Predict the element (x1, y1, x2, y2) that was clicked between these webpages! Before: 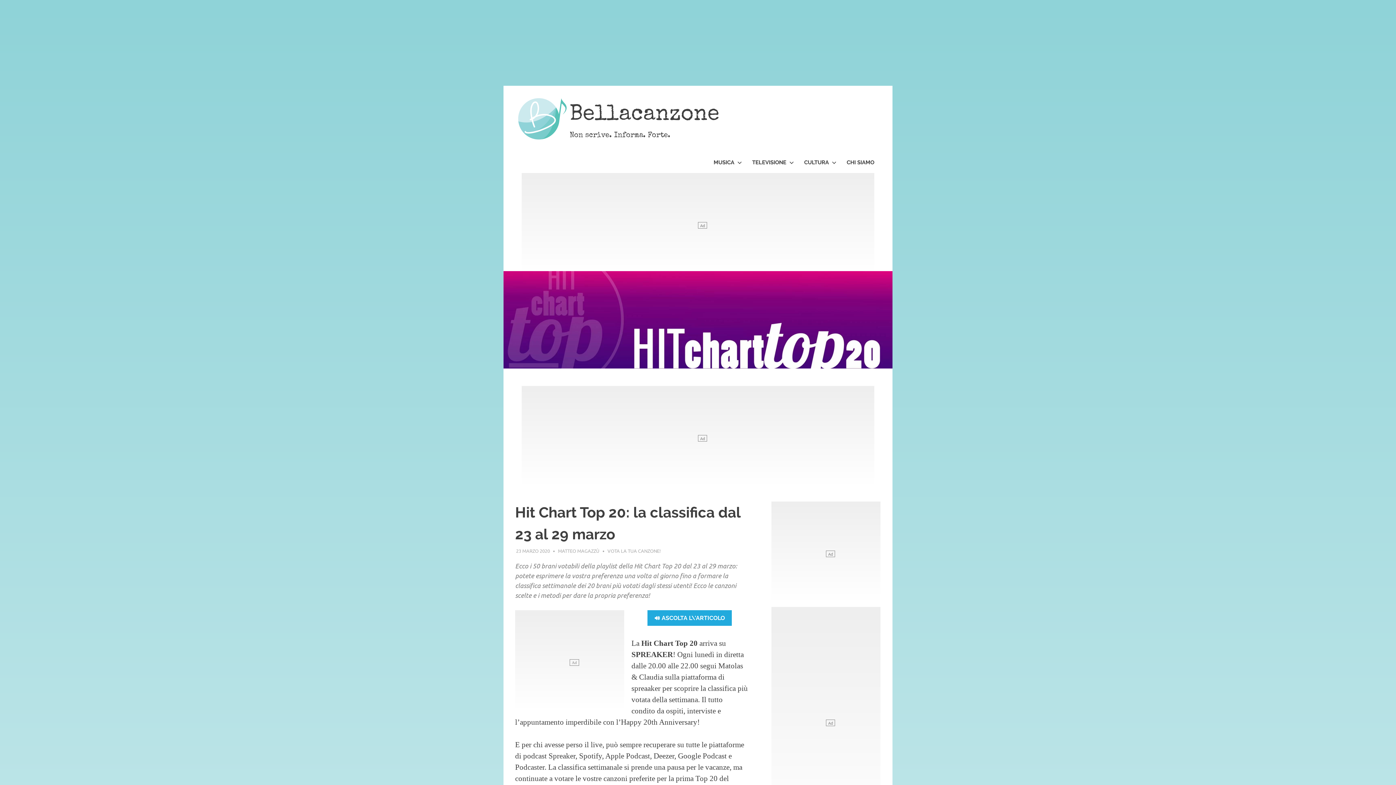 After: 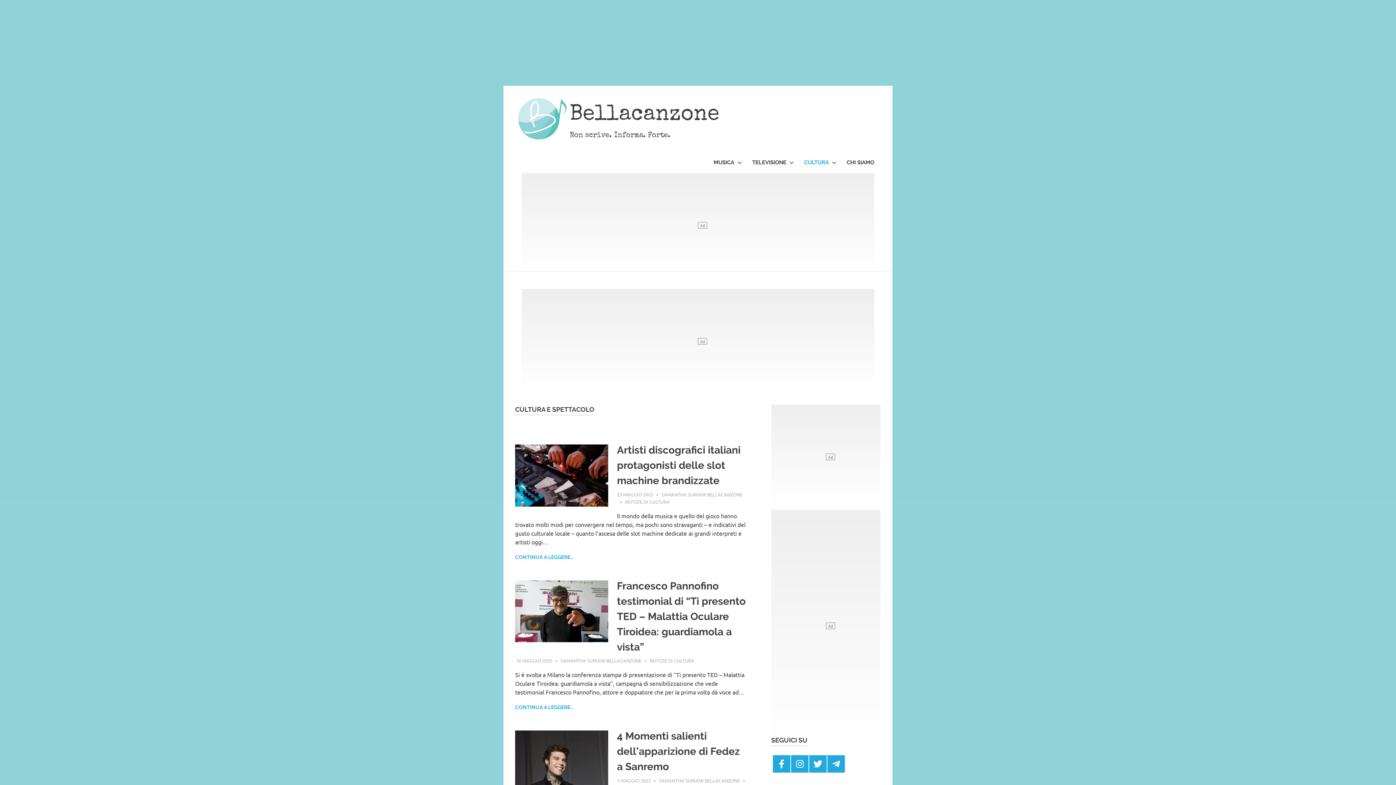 Action: bbox: (797, 152, 840, 173) label: CULTURA